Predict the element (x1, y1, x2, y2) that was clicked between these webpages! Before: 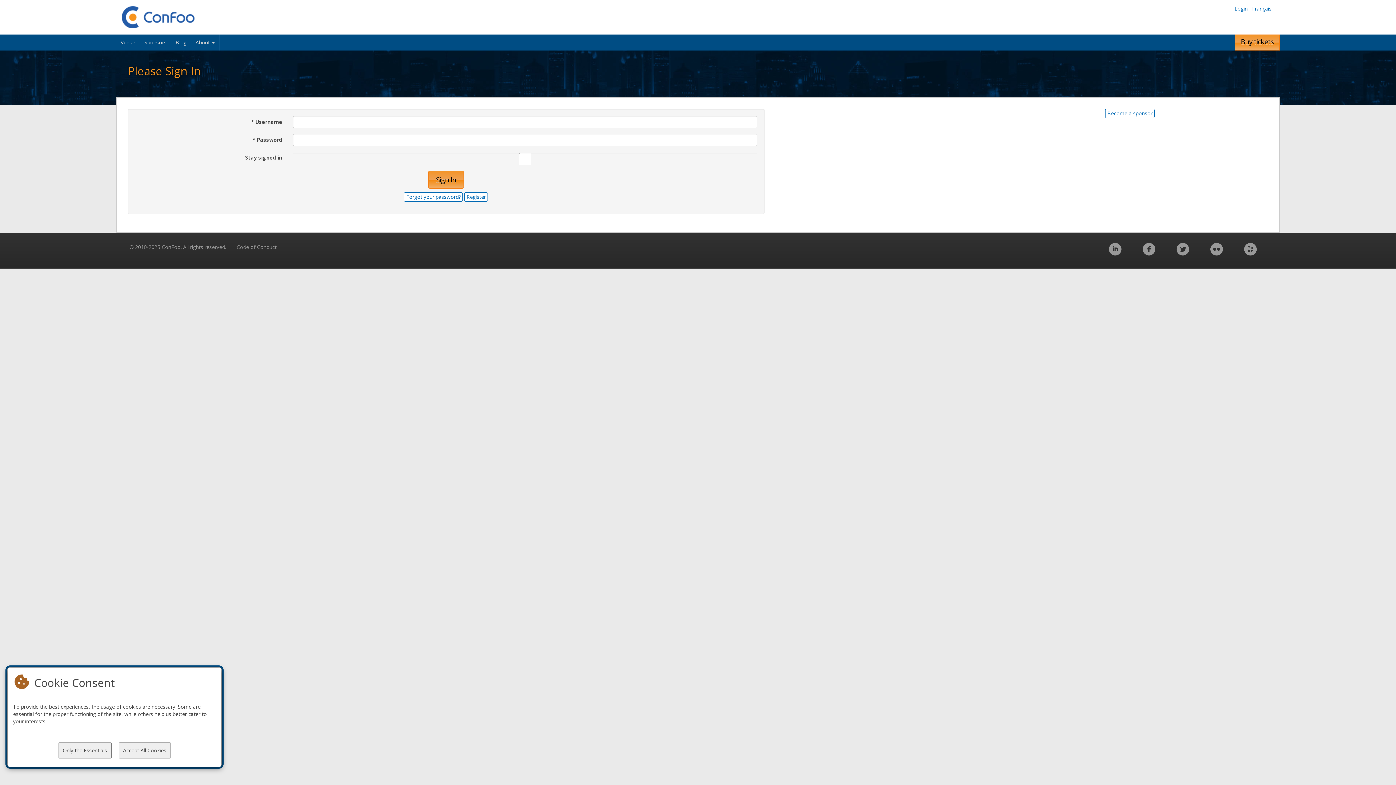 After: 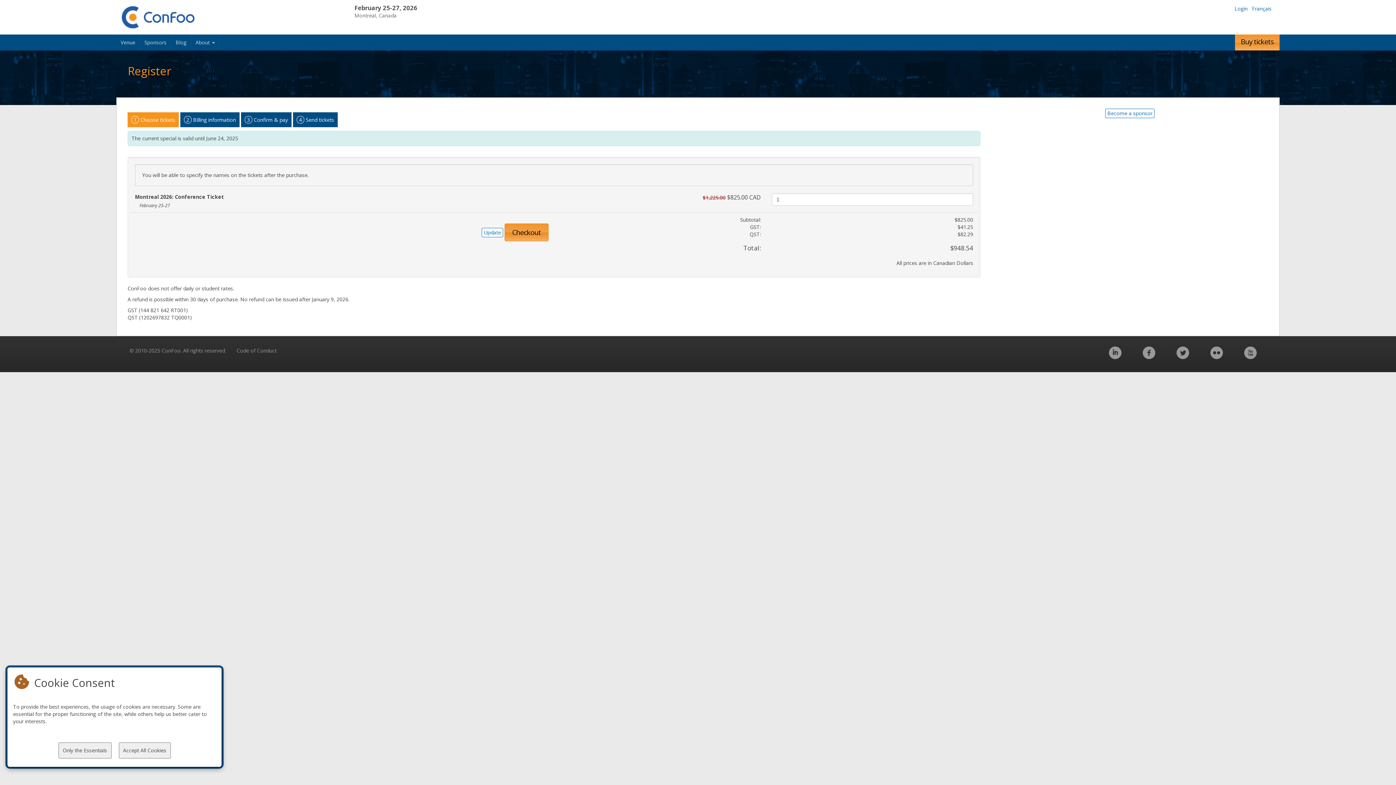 Action: bbox: (1235, 34, 1279, 50) label: Buy tickets